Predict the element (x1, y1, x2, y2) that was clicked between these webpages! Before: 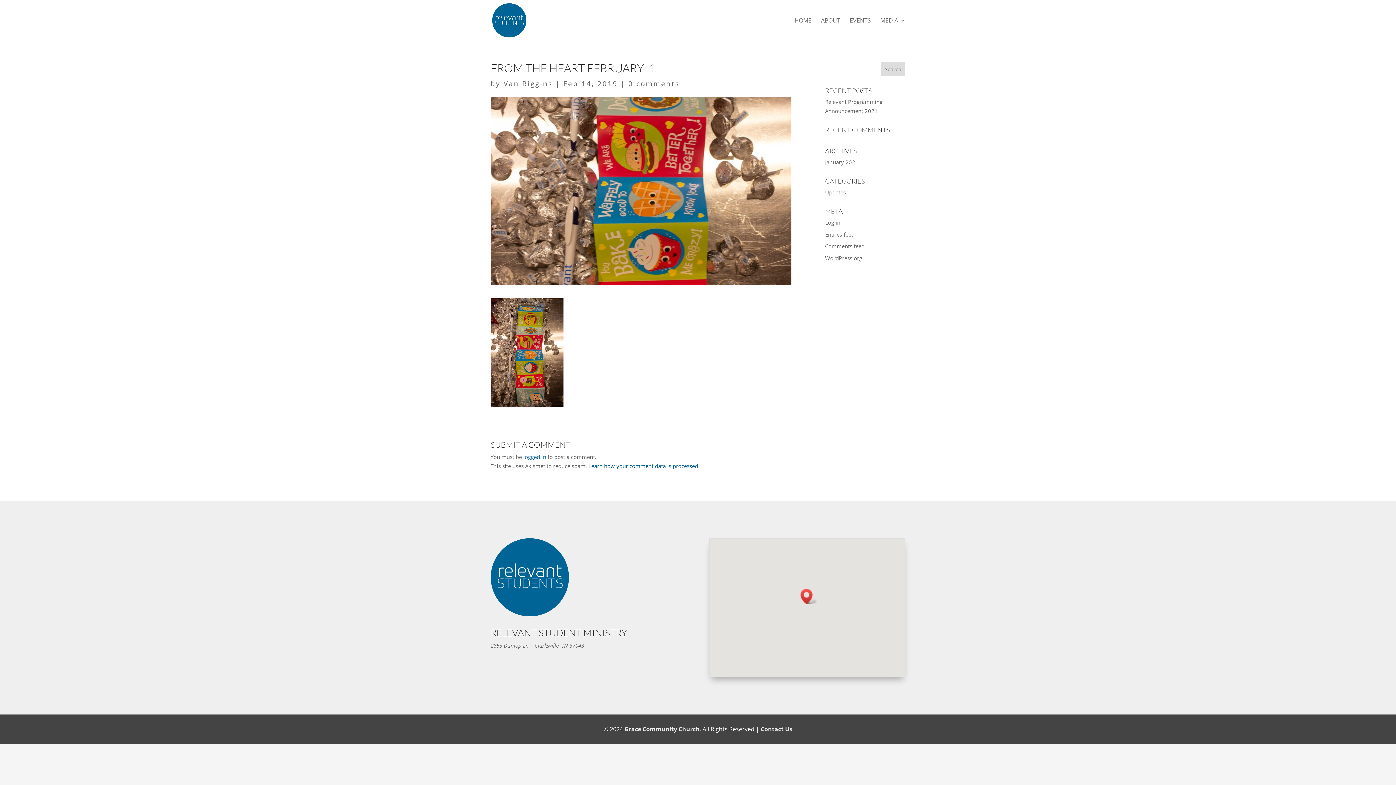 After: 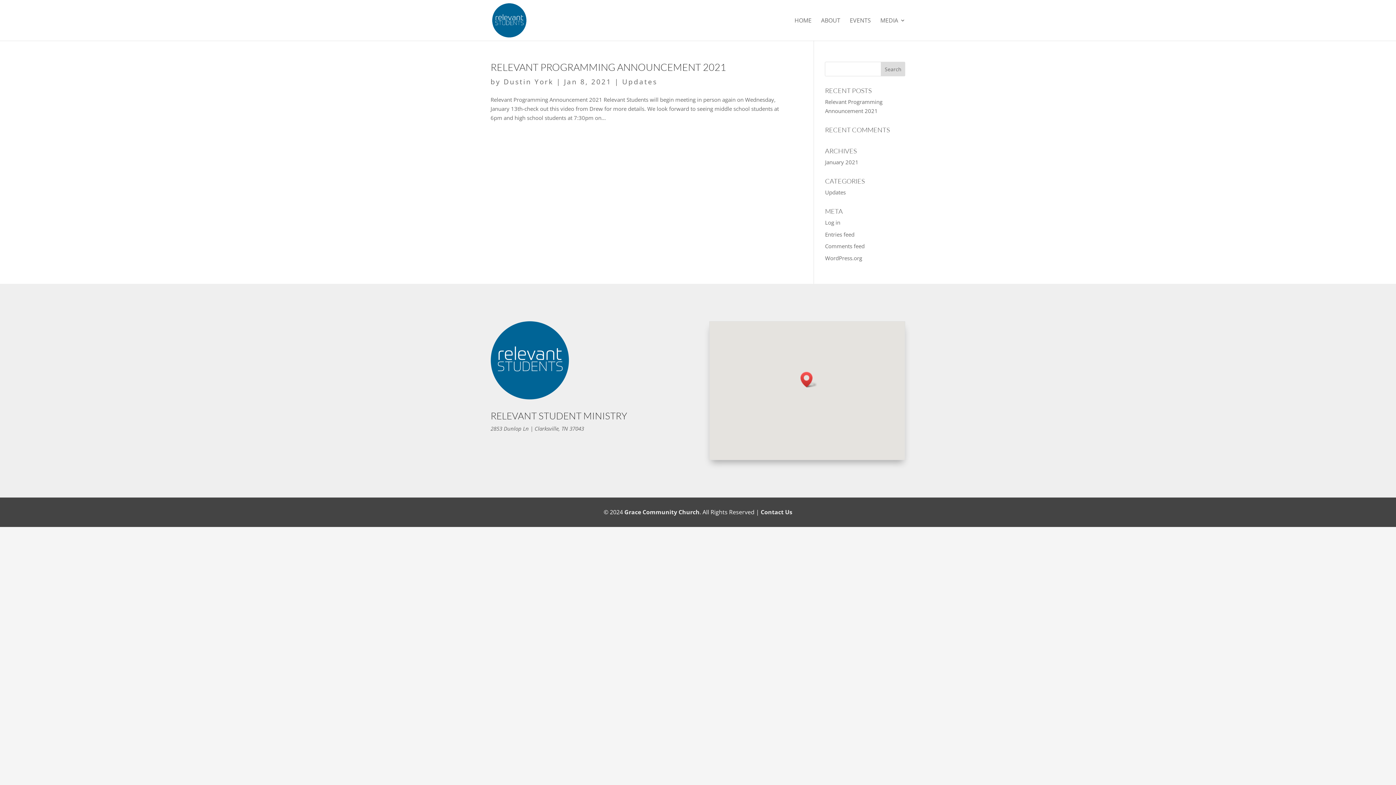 Action: label: January 2021 bbox: (825, 158, 858, 165)